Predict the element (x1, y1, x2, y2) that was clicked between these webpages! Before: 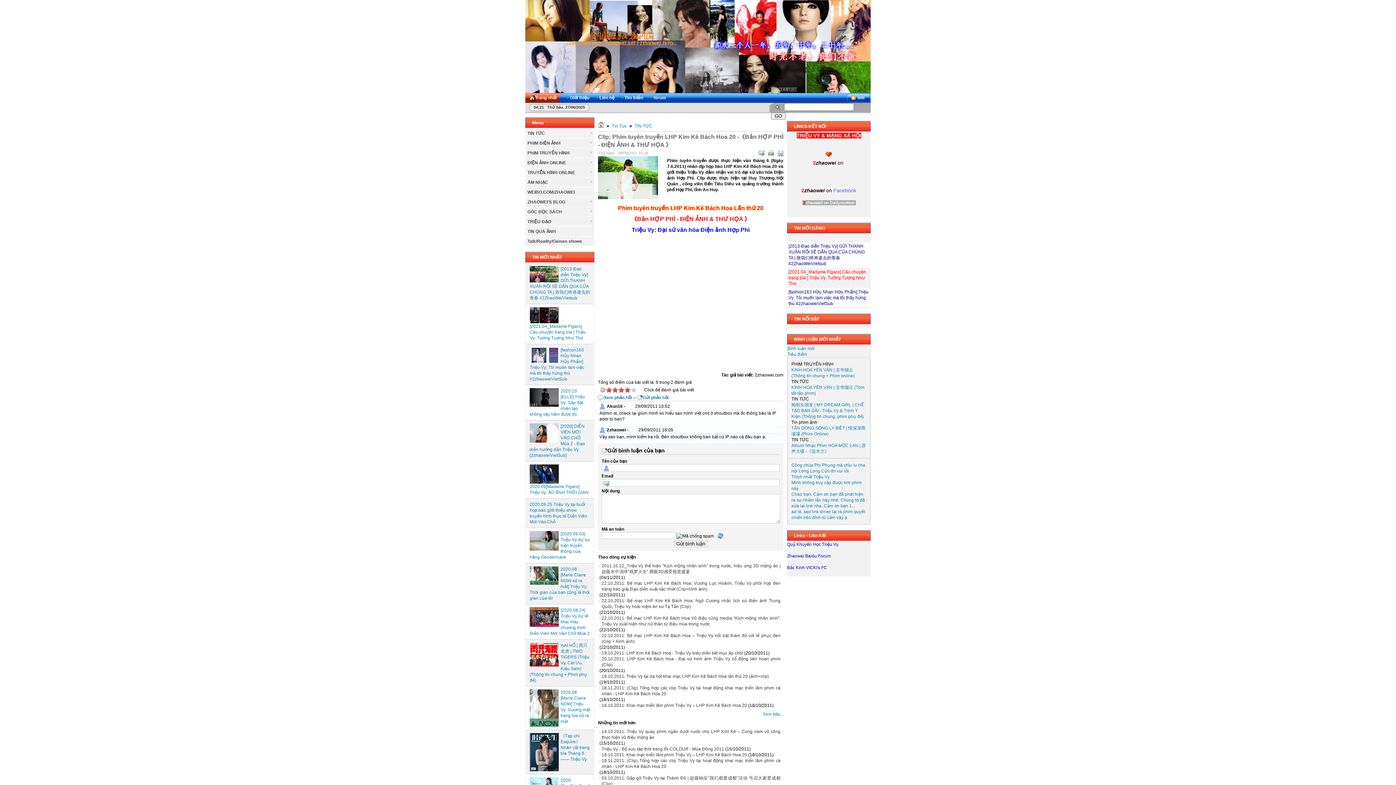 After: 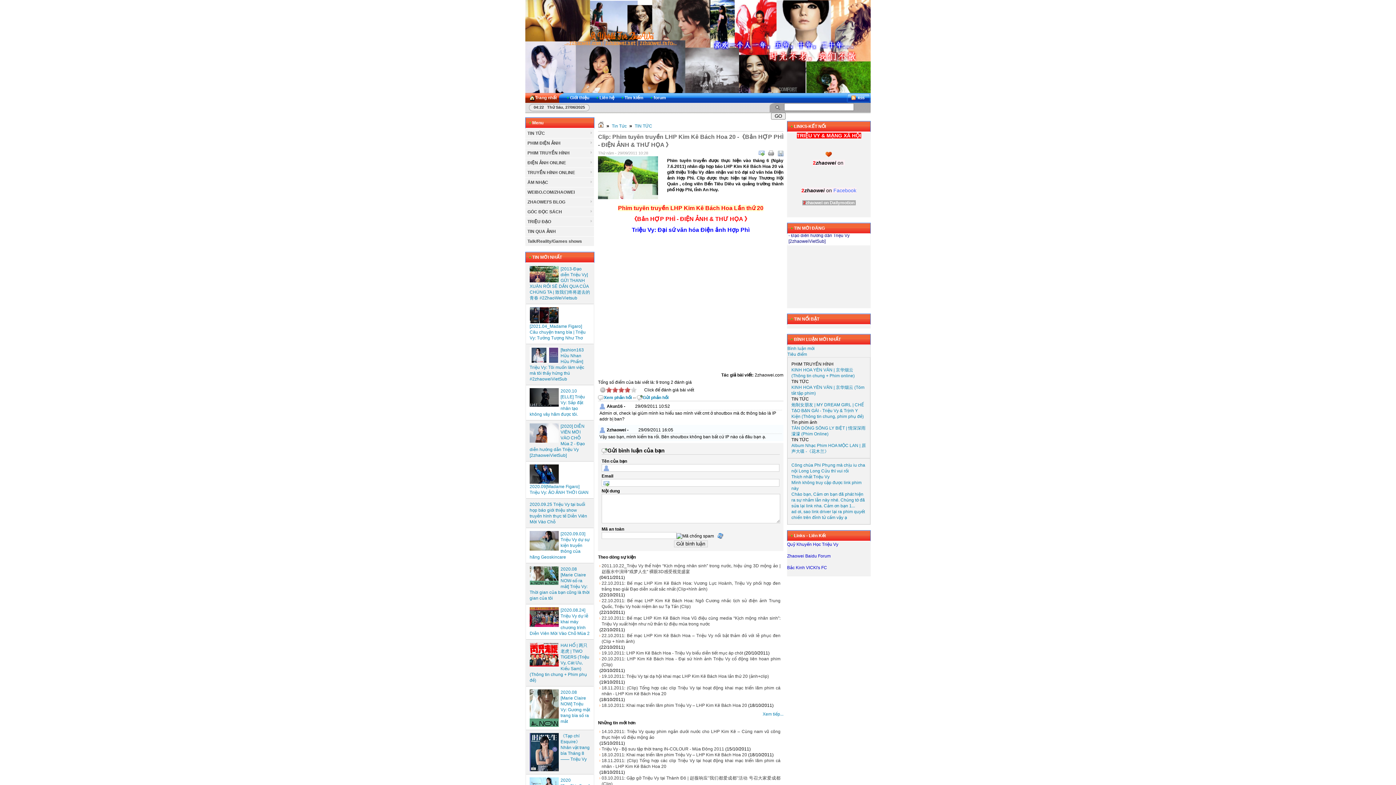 Action: bbox: (768, 150, 774, 156)